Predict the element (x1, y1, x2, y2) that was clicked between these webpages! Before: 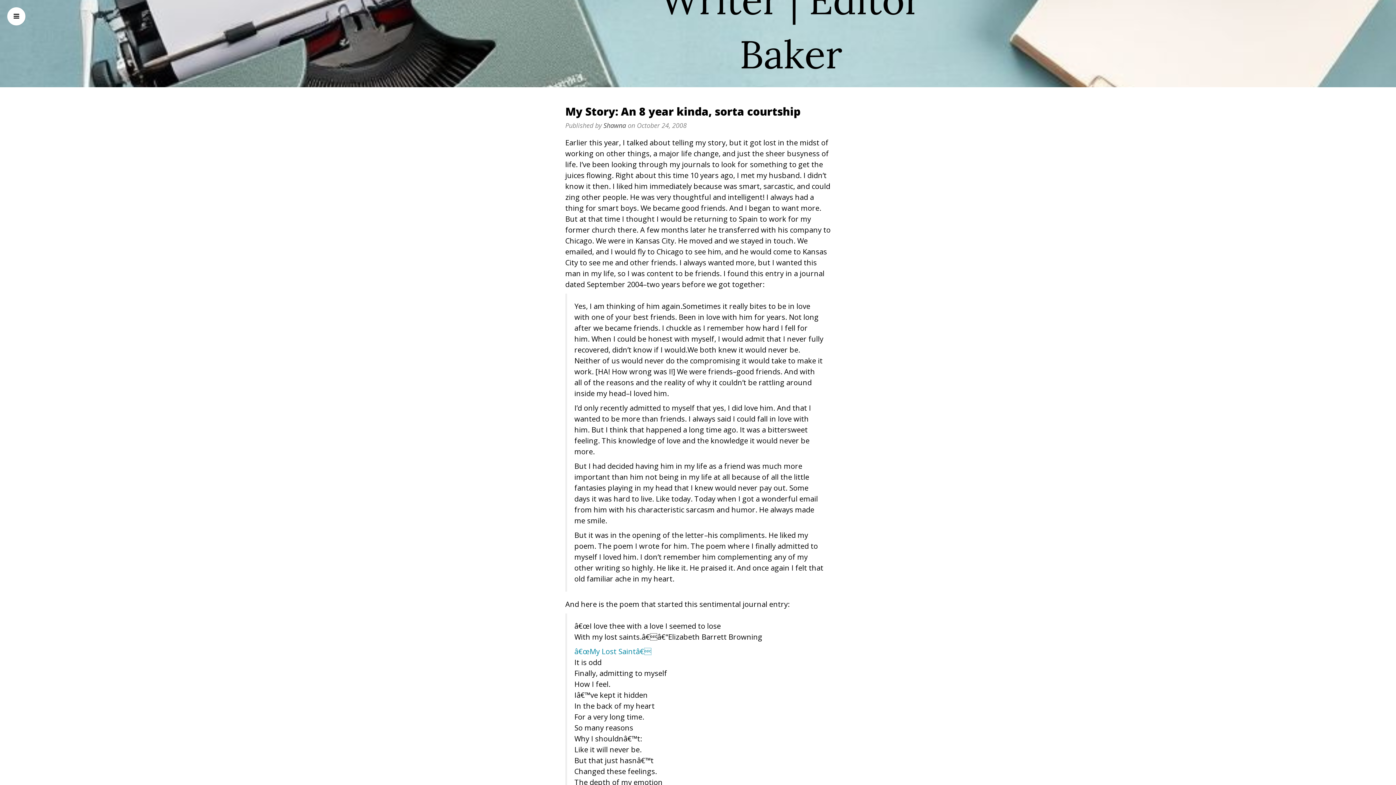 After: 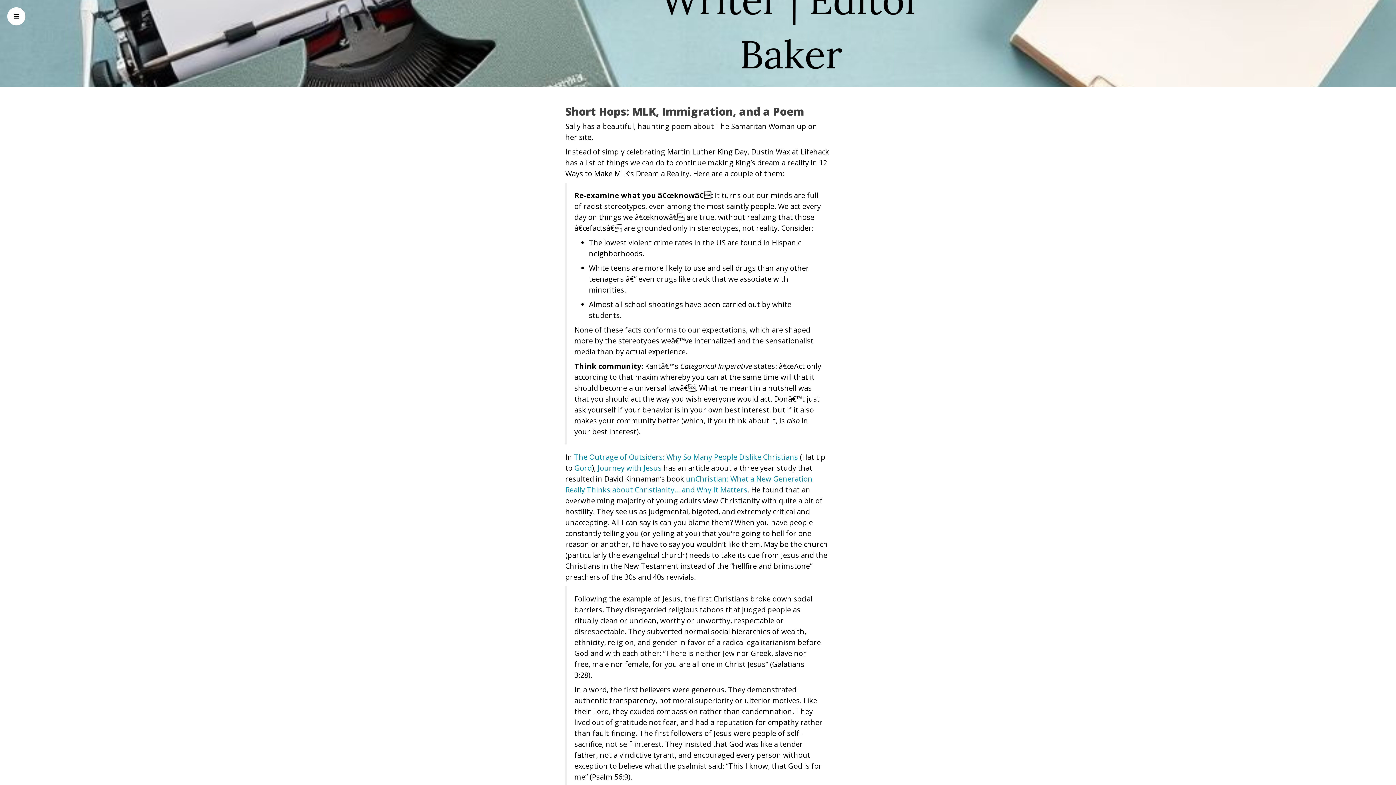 Action: label: â€œMy Lost Saintâ€ bbox: (574, 646, 651, 656)